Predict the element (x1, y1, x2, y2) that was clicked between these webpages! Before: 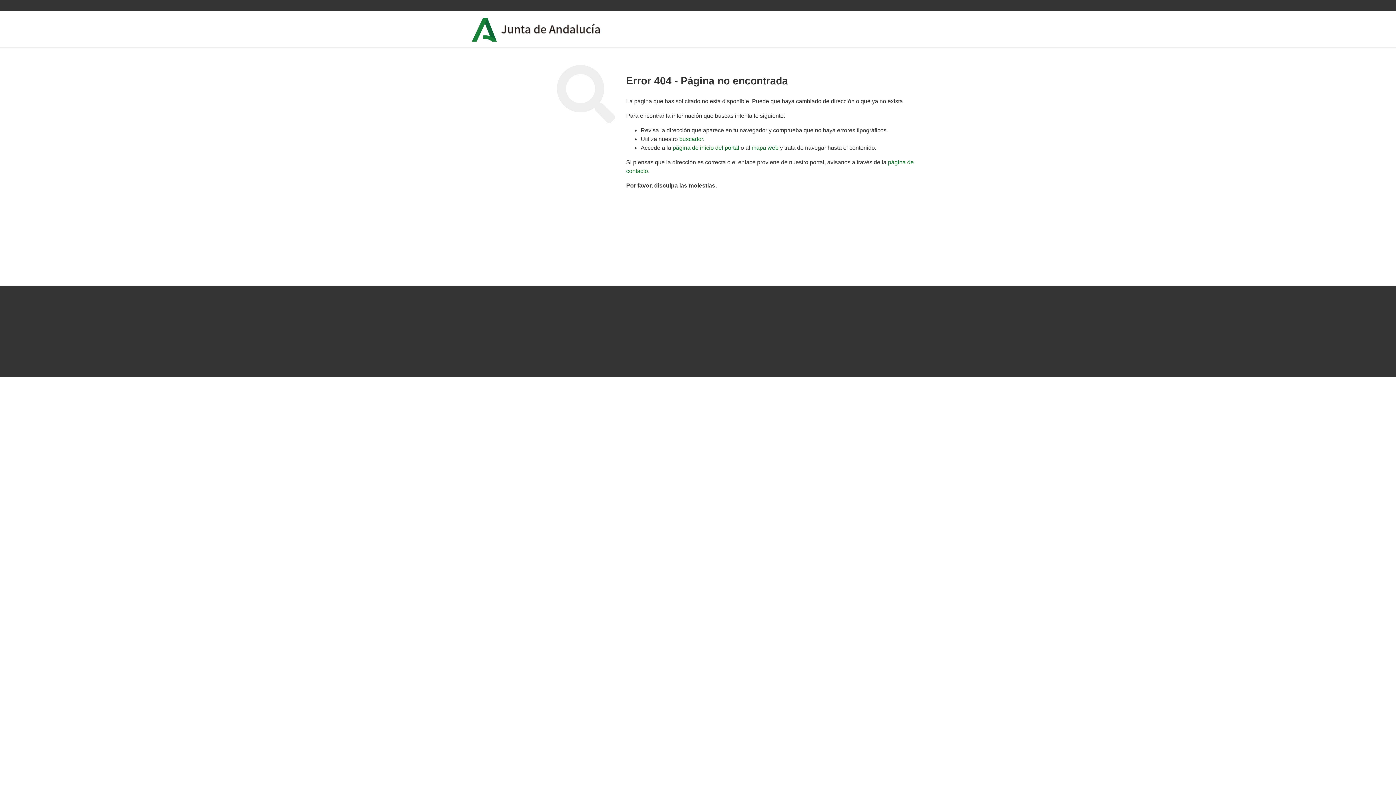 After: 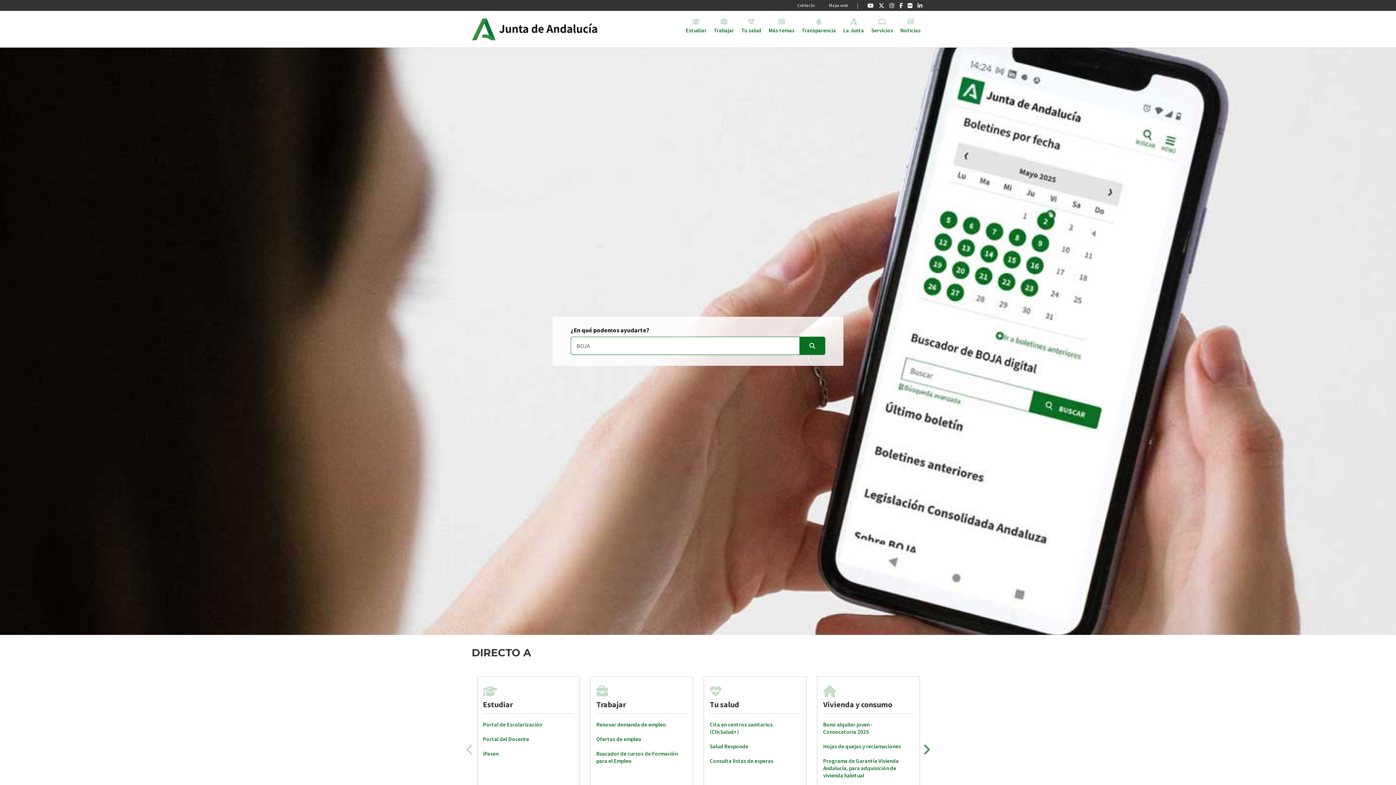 Action: bbox: (500, 10, 612, 47)